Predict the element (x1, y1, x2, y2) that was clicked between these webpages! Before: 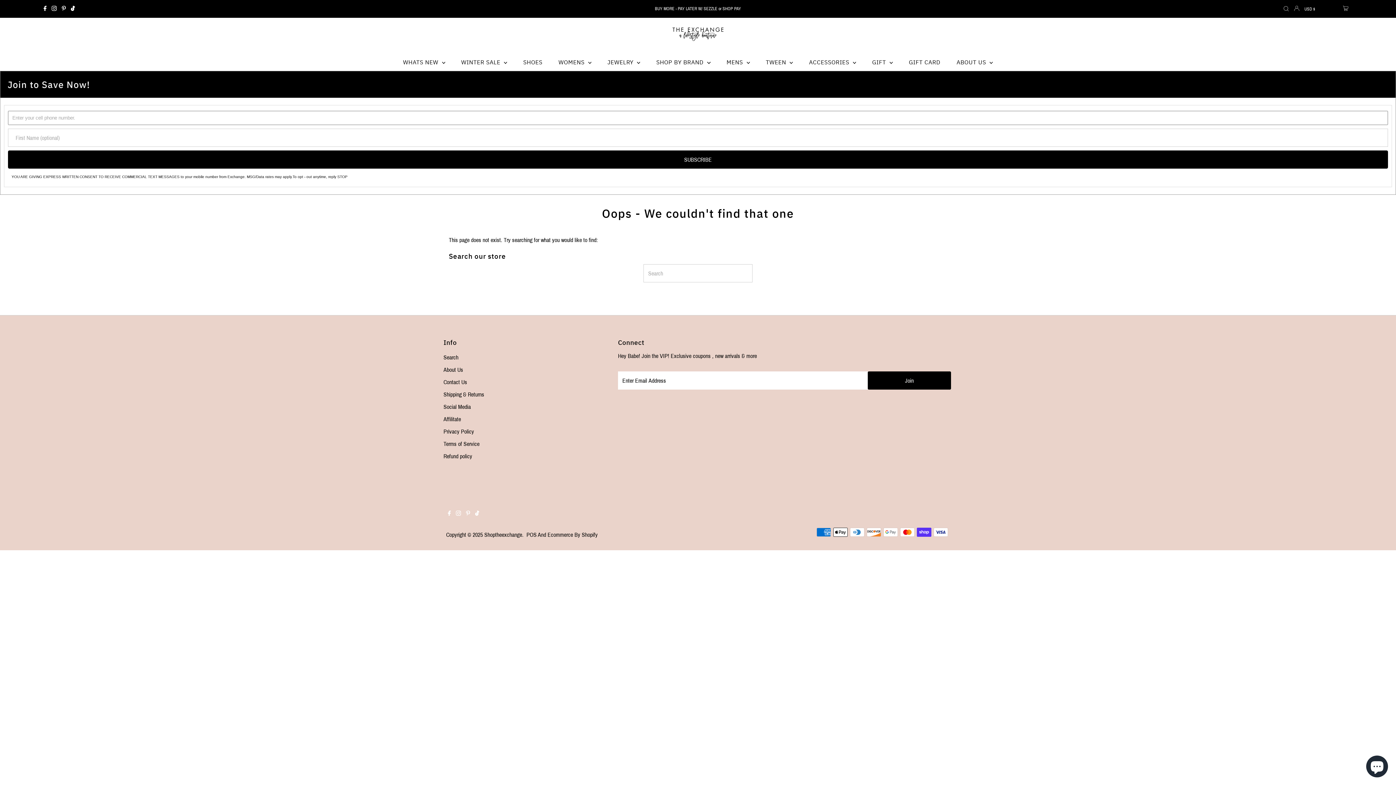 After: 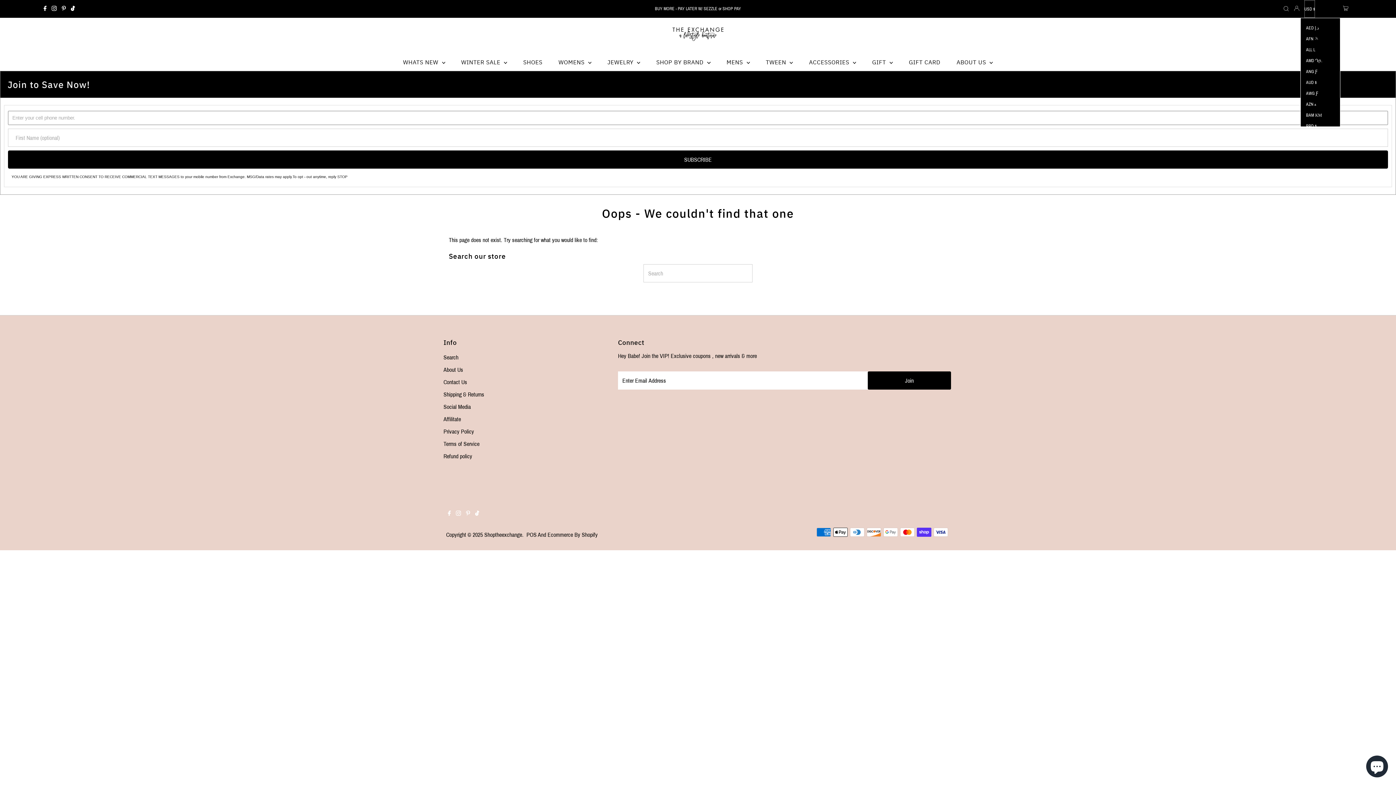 Action: bbox: (1304, 0, 1315, 17) label: USD $